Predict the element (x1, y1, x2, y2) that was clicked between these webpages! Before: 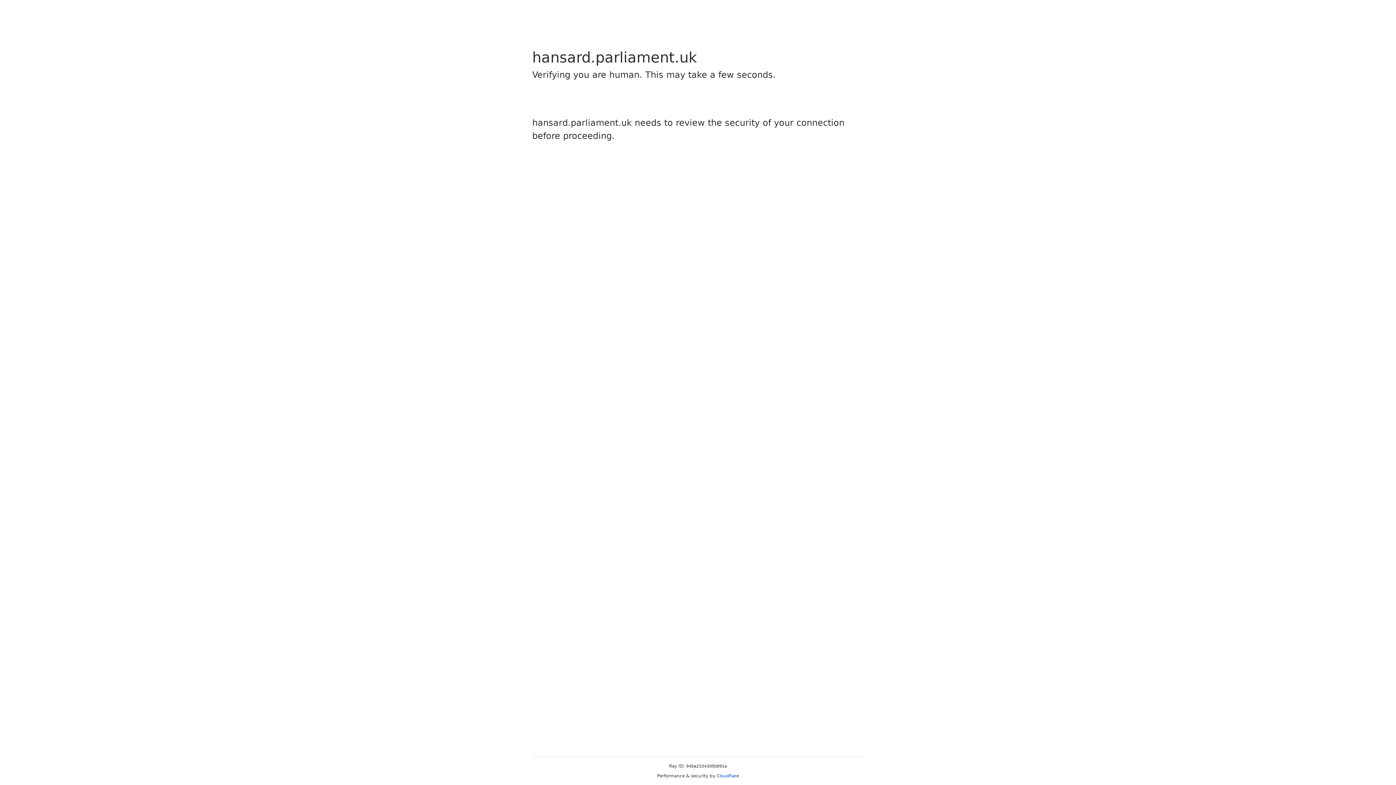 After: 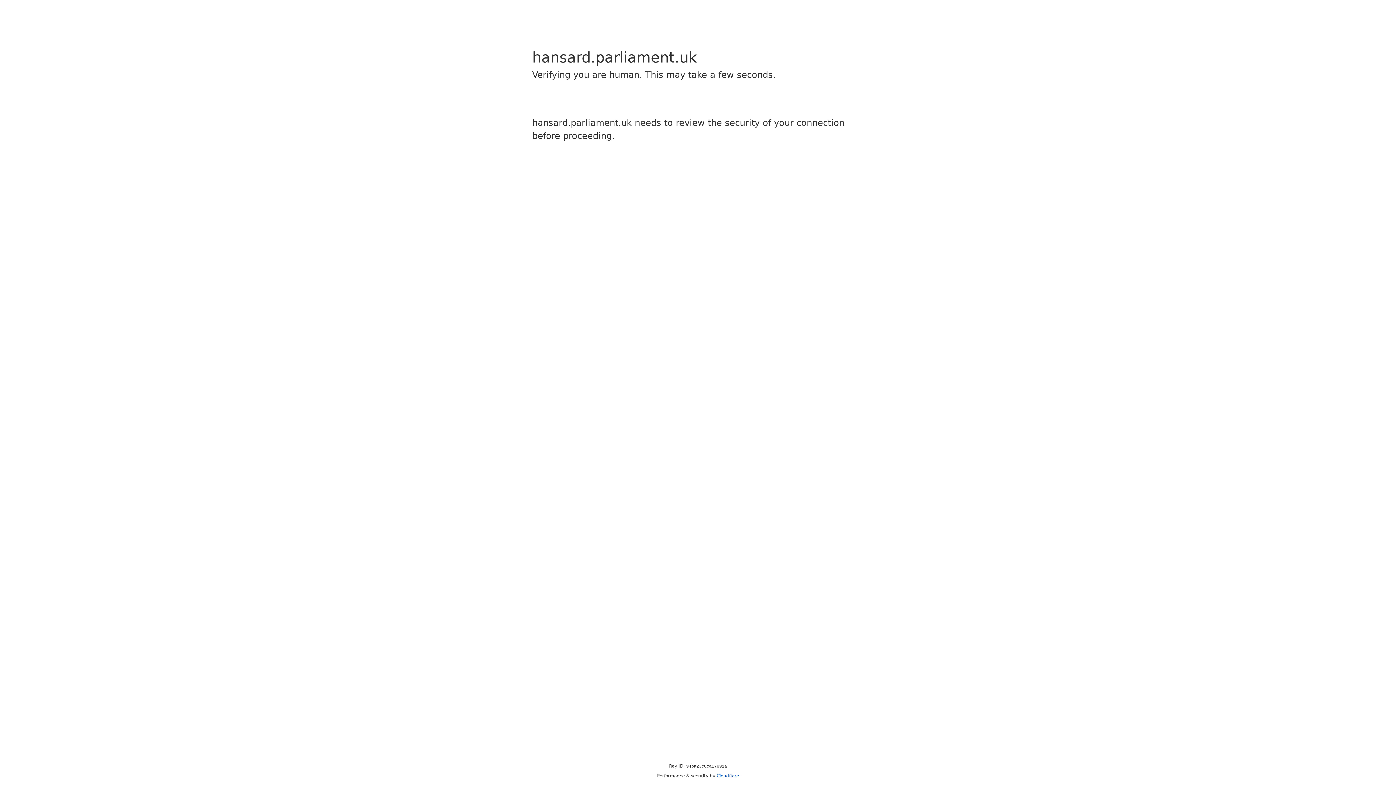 Action: label: Cloudflare bbox: (716, 773, 739, 778)